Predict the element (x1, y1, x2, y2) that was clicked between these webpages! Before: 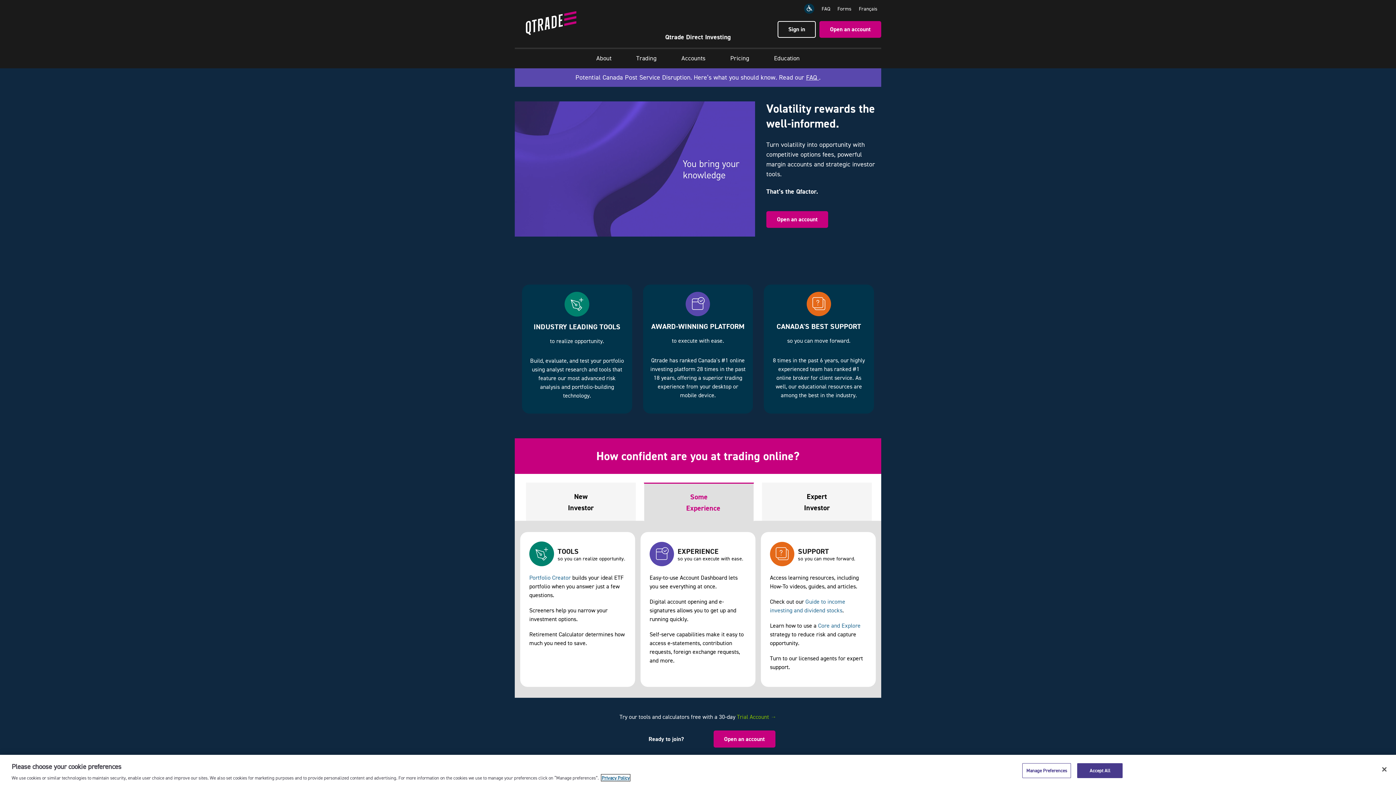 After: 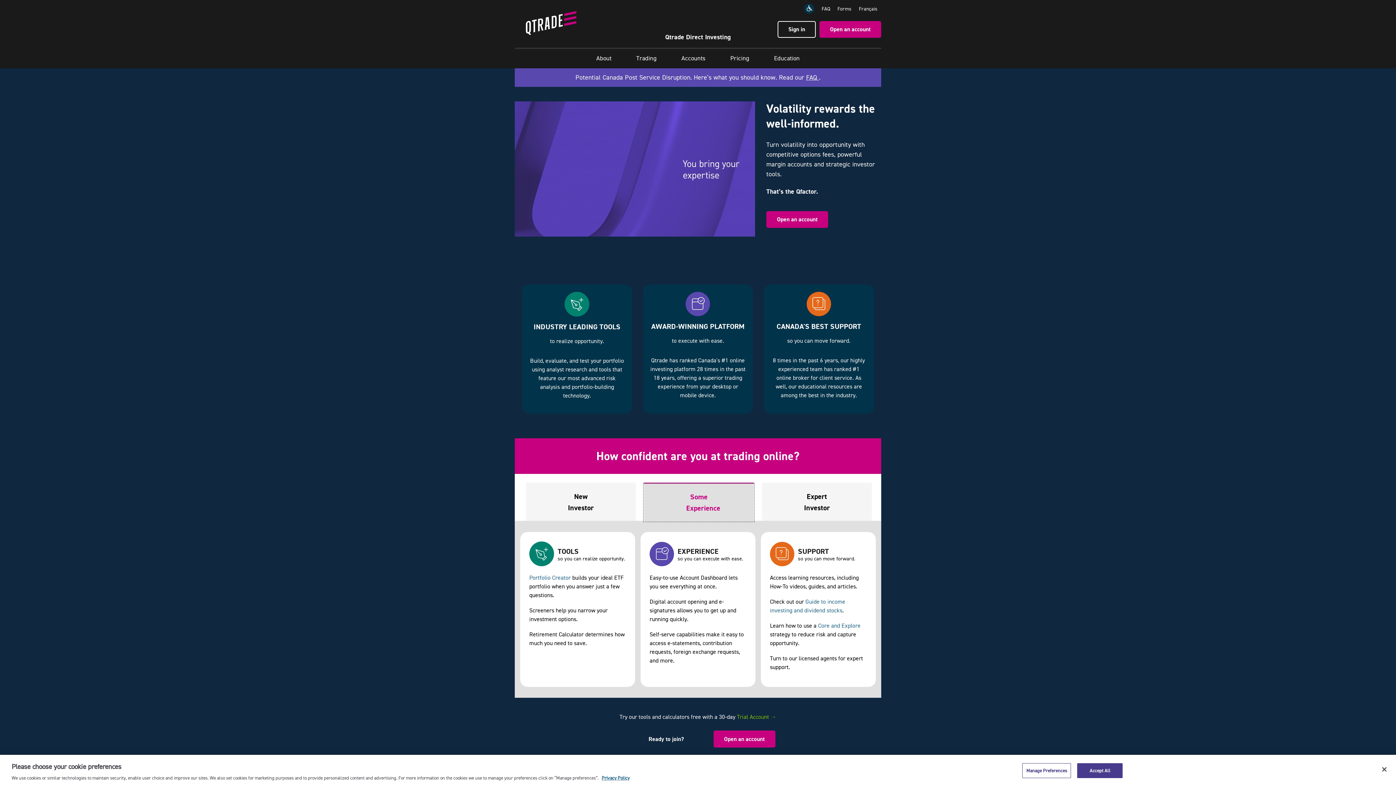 Action: label: Some Experience bbox: (644, 484, 753, 521)